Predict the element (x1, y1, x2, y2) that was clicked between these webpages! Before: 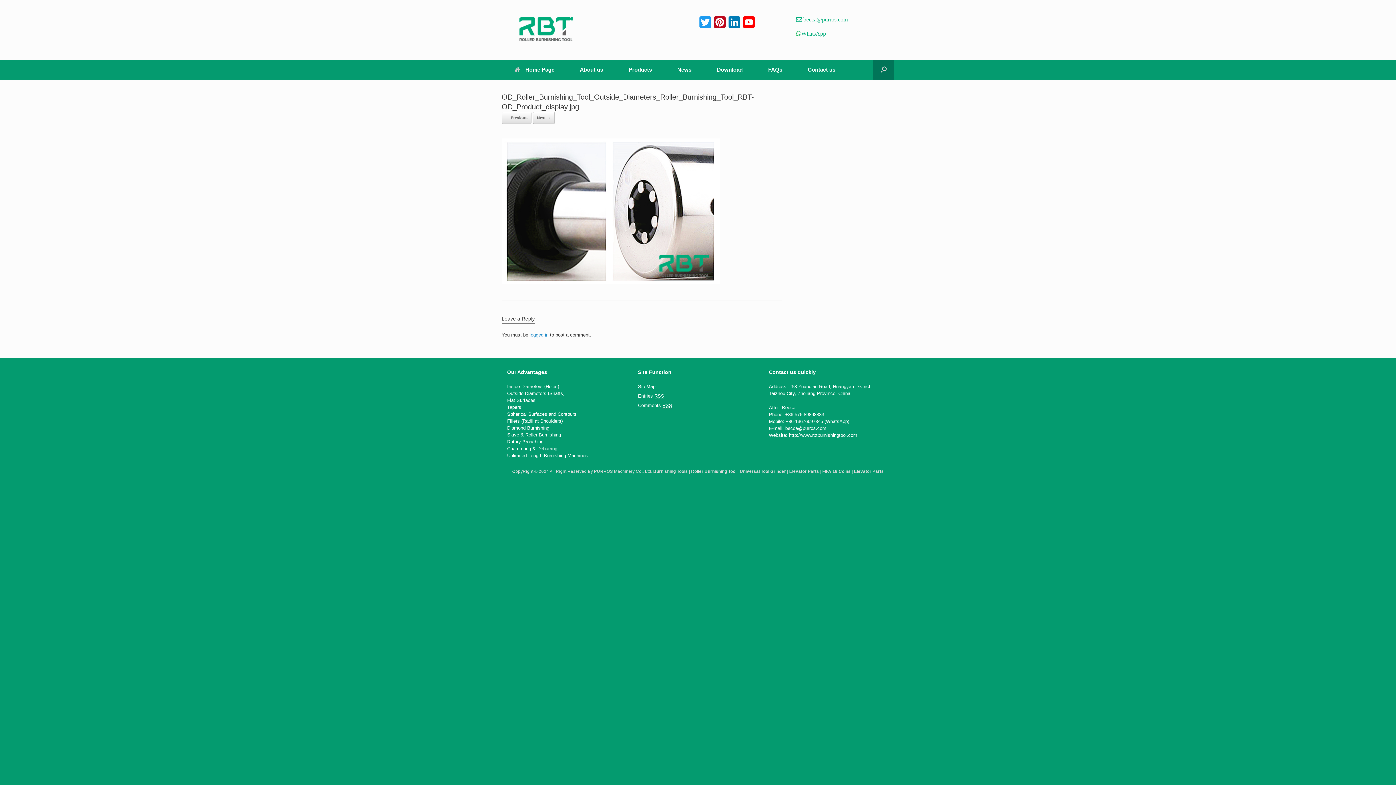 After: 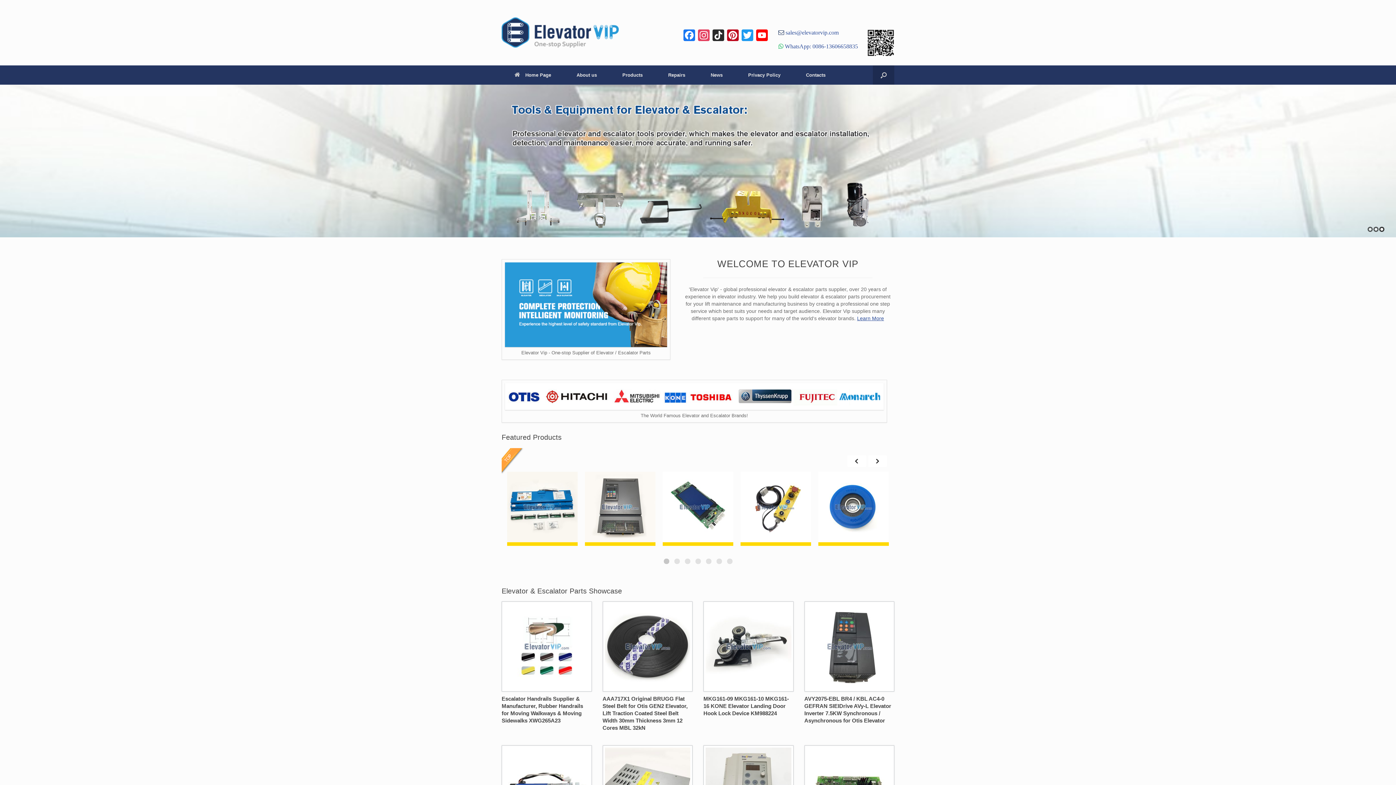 Action: label: Elevator Parts bbox: (789, 469, 819, 473)